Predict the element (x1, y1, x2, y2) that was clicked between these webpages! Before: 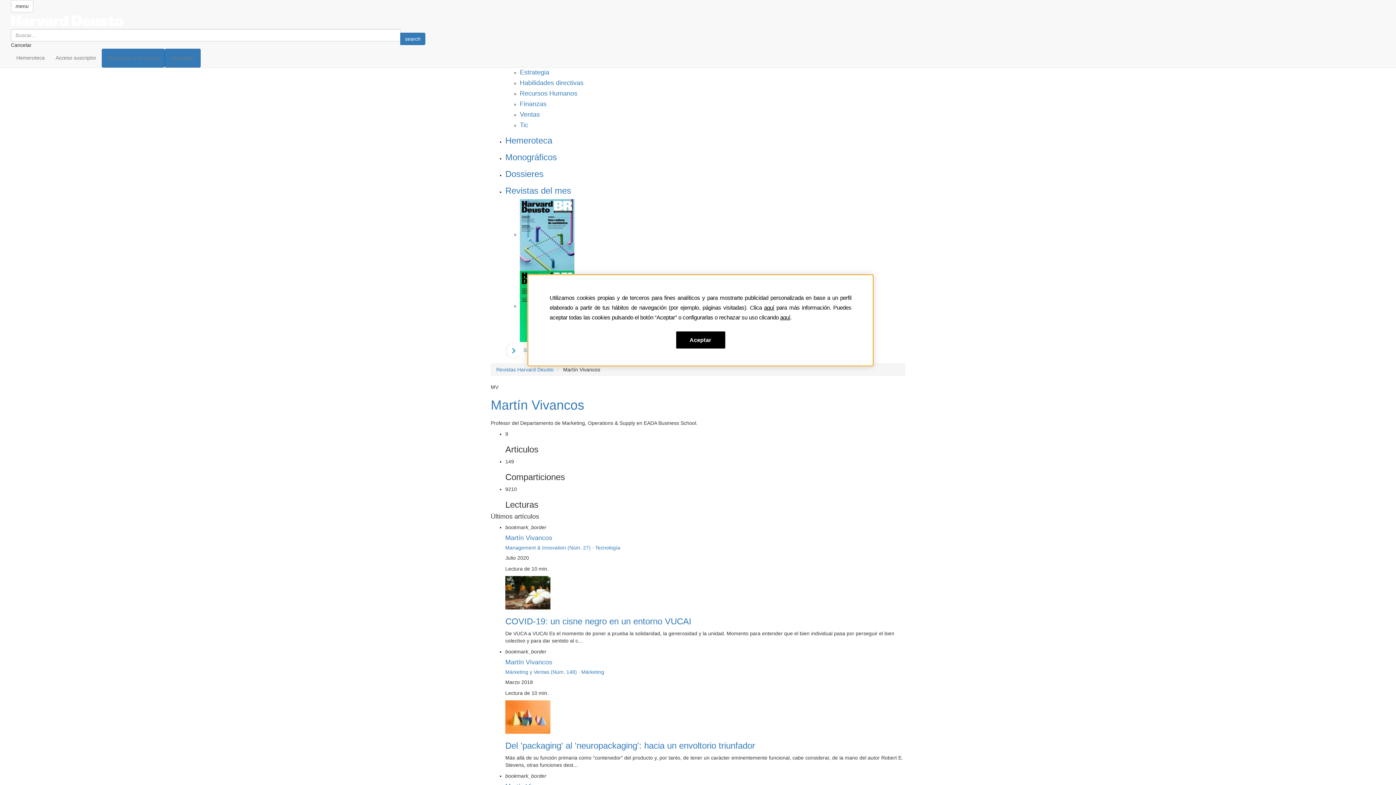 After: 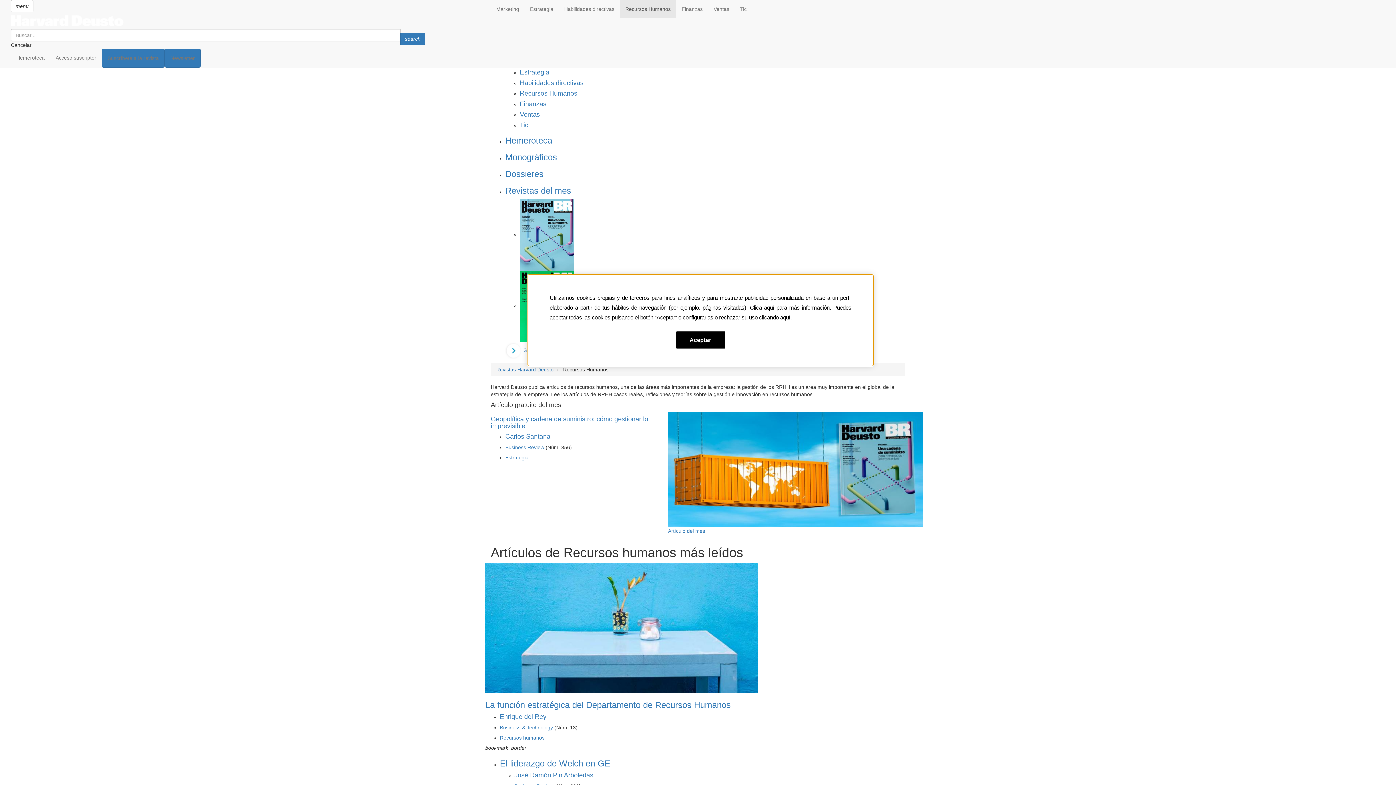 Action: bbox: (520, 89, 577, 97) label: Recursos Humanos